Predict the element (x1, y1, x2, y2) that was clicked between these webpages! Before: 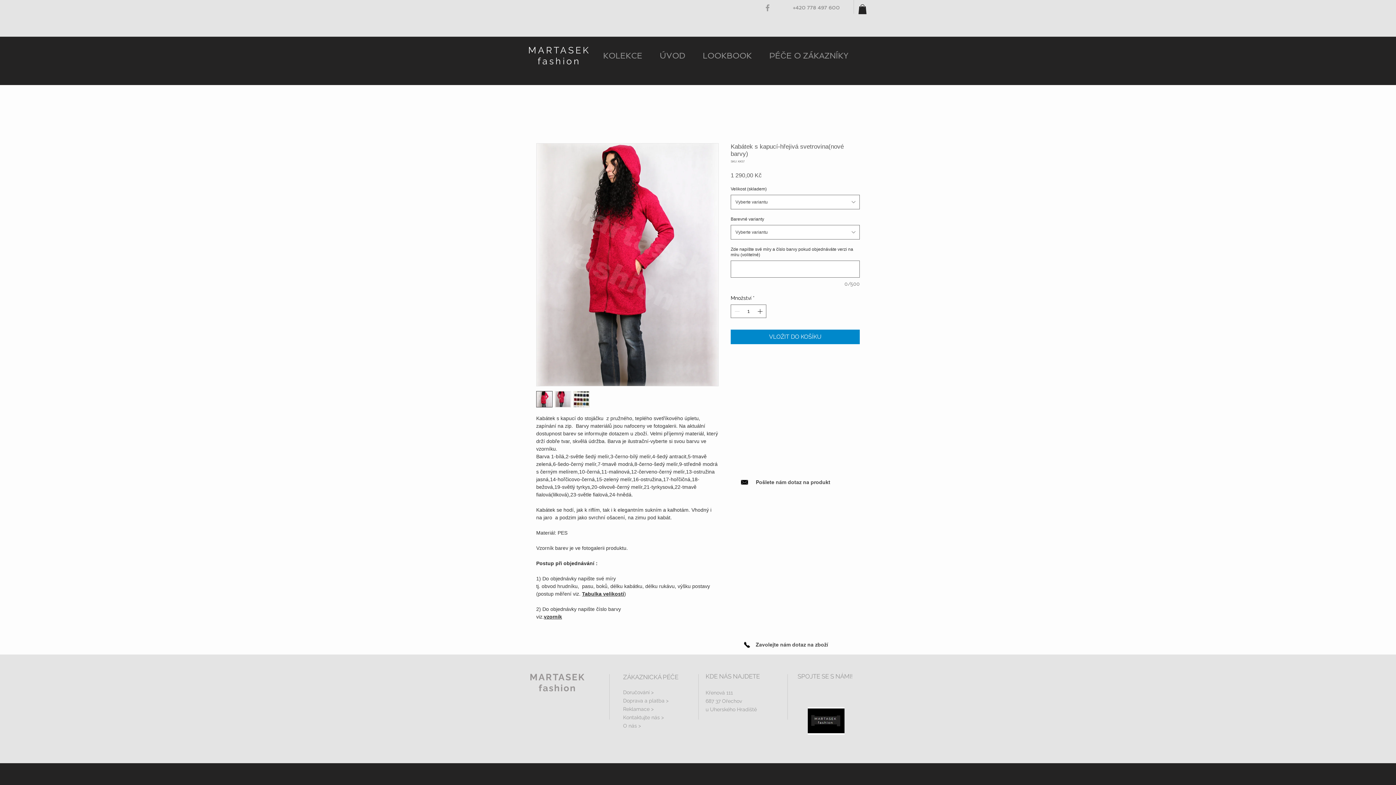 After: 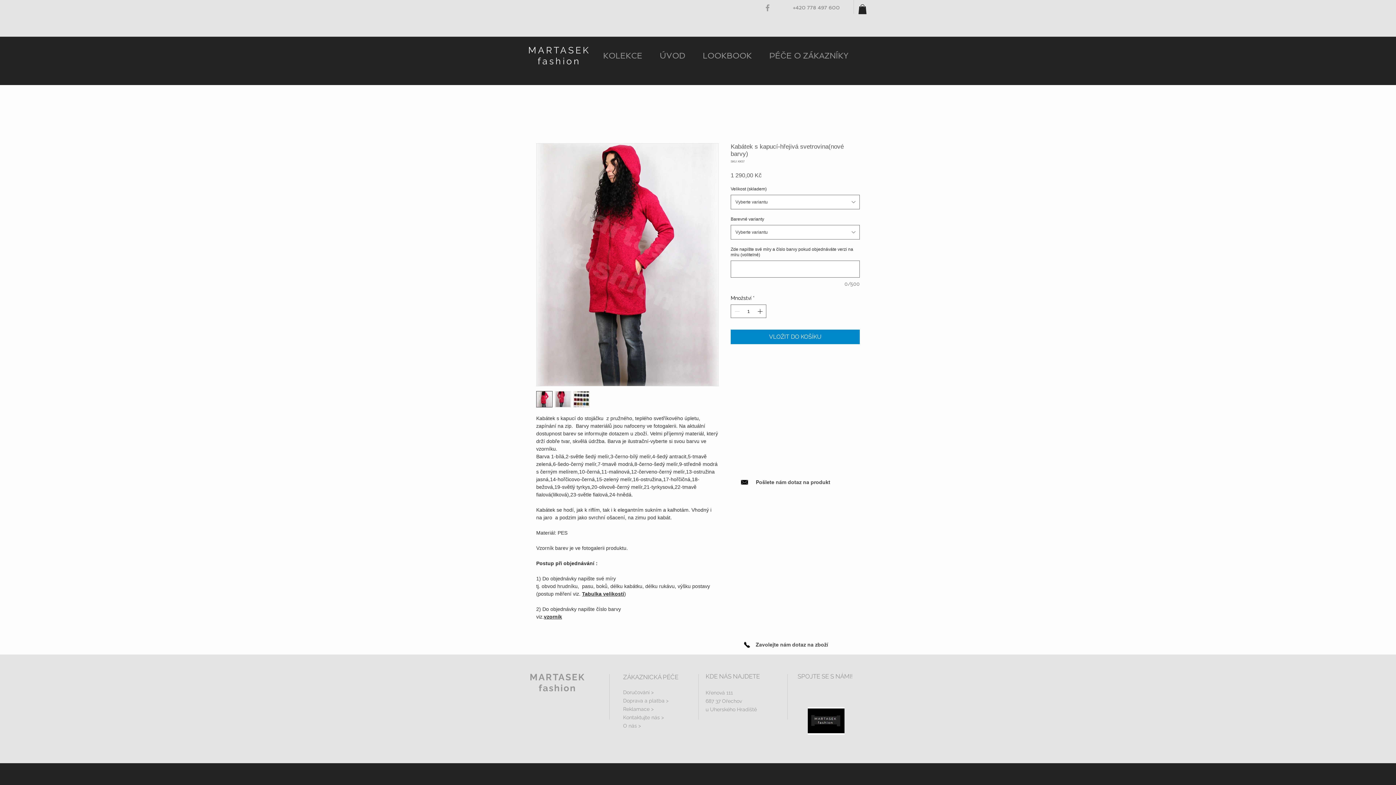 Action: bbox: (554, 391, 571, 407)